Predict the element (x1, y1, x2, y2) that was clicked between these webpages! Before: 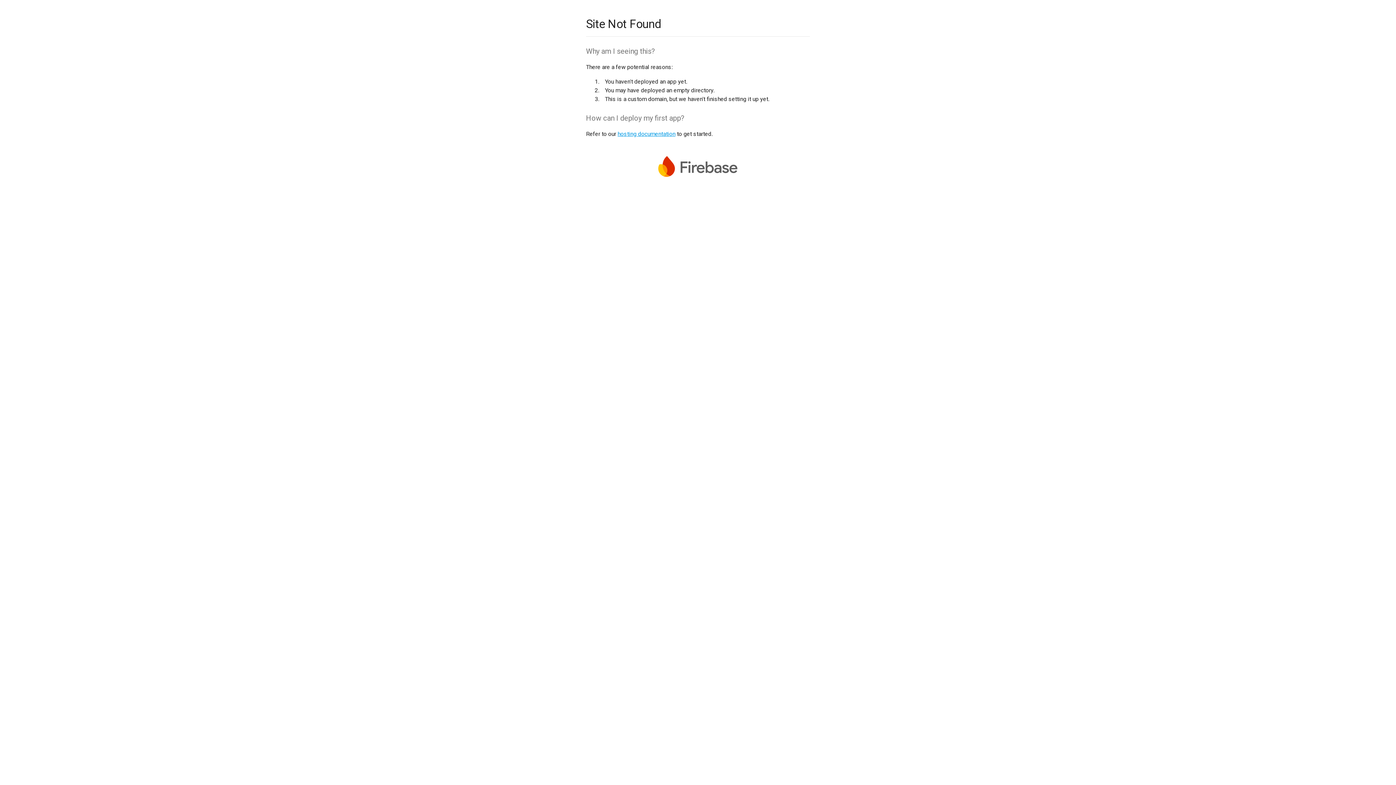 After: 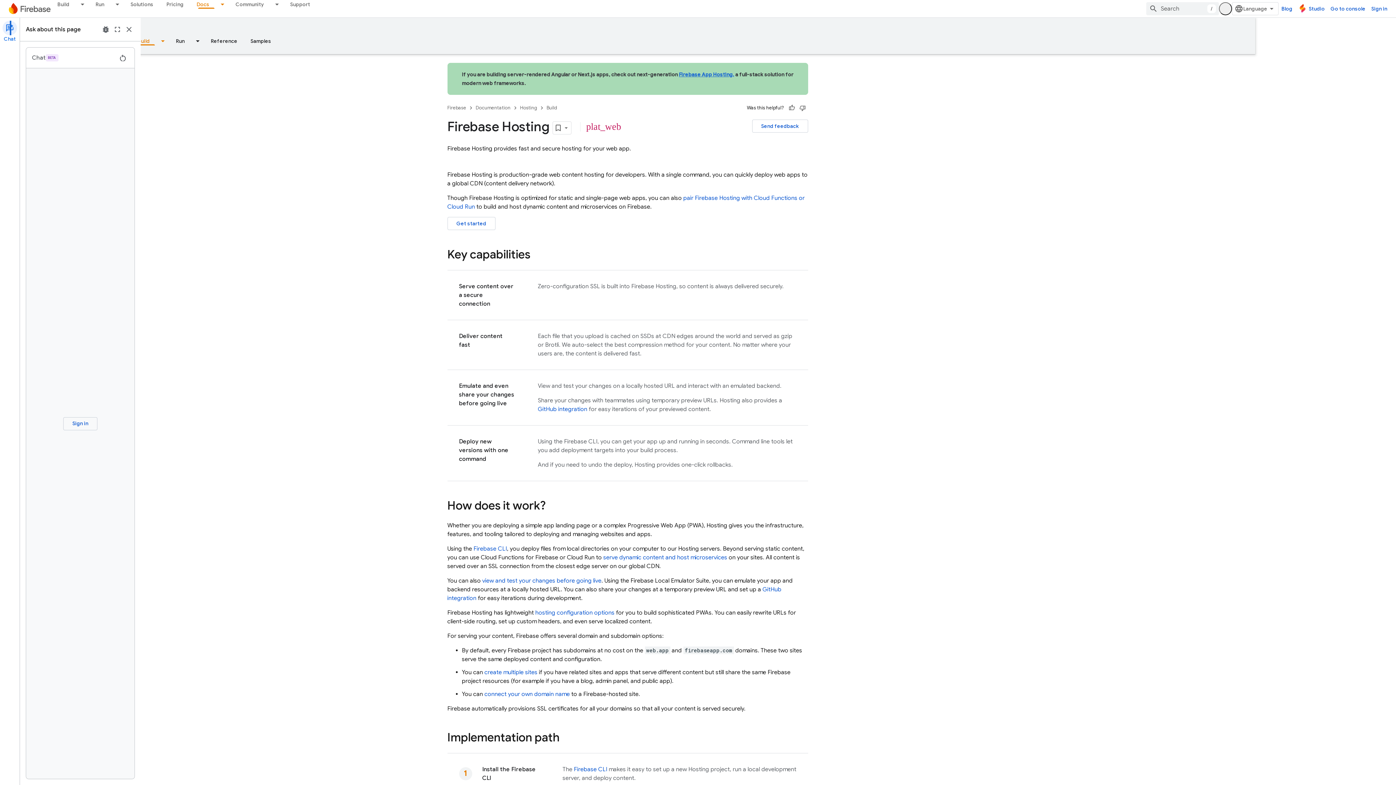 Action: bbox: (617, 130, 675, 137) label: hosting documentation